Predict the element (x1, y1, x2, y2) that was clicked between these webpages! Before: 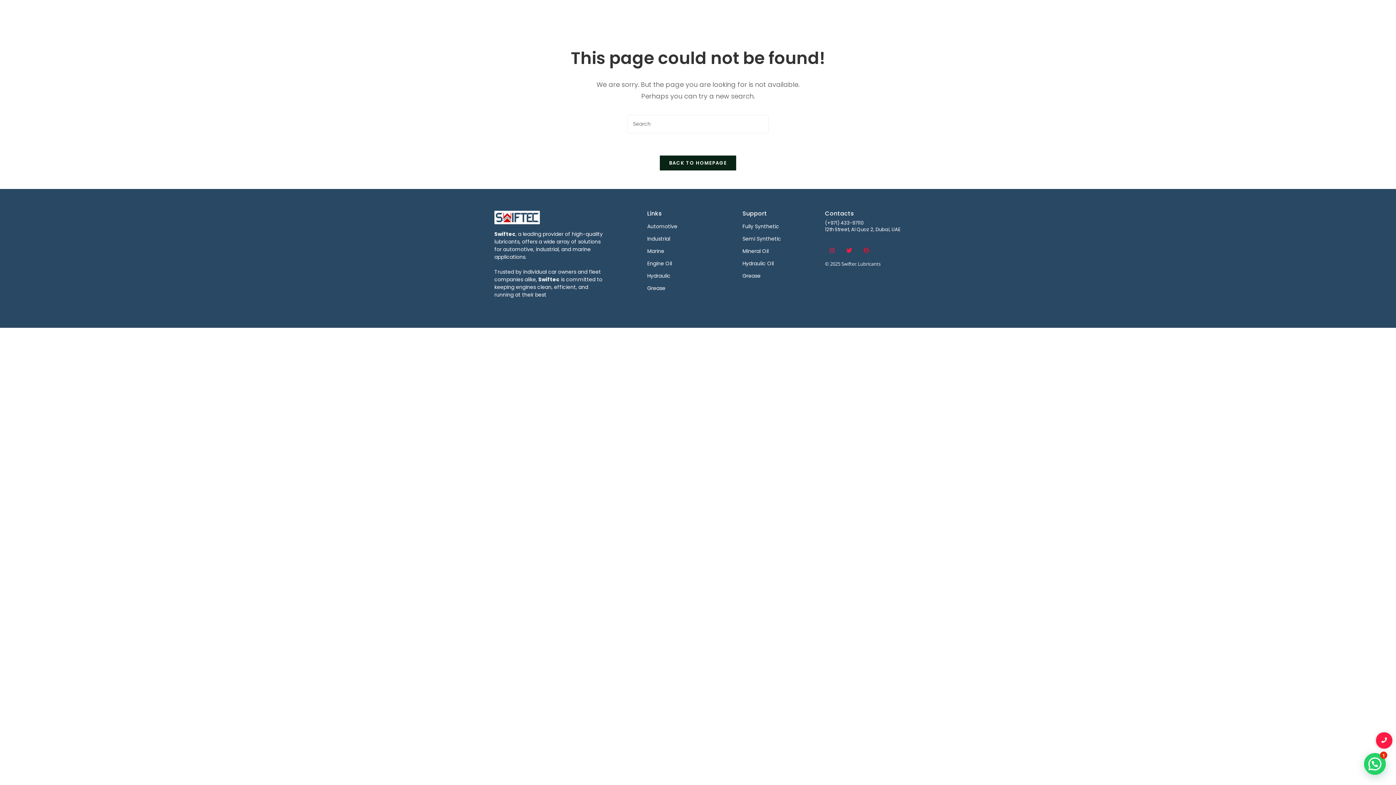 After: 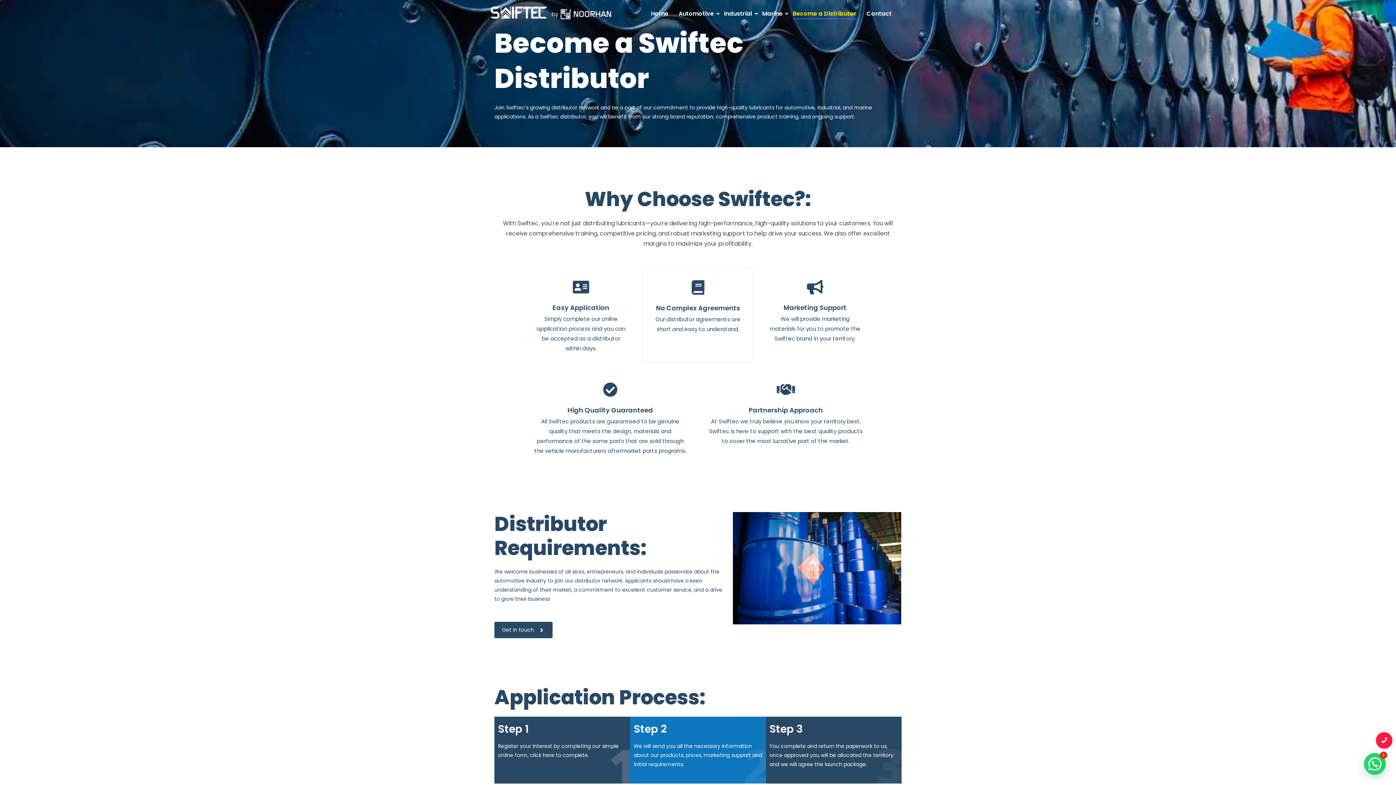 Action: bbox: (791, 3, 858, 24) label: Become a Distributor